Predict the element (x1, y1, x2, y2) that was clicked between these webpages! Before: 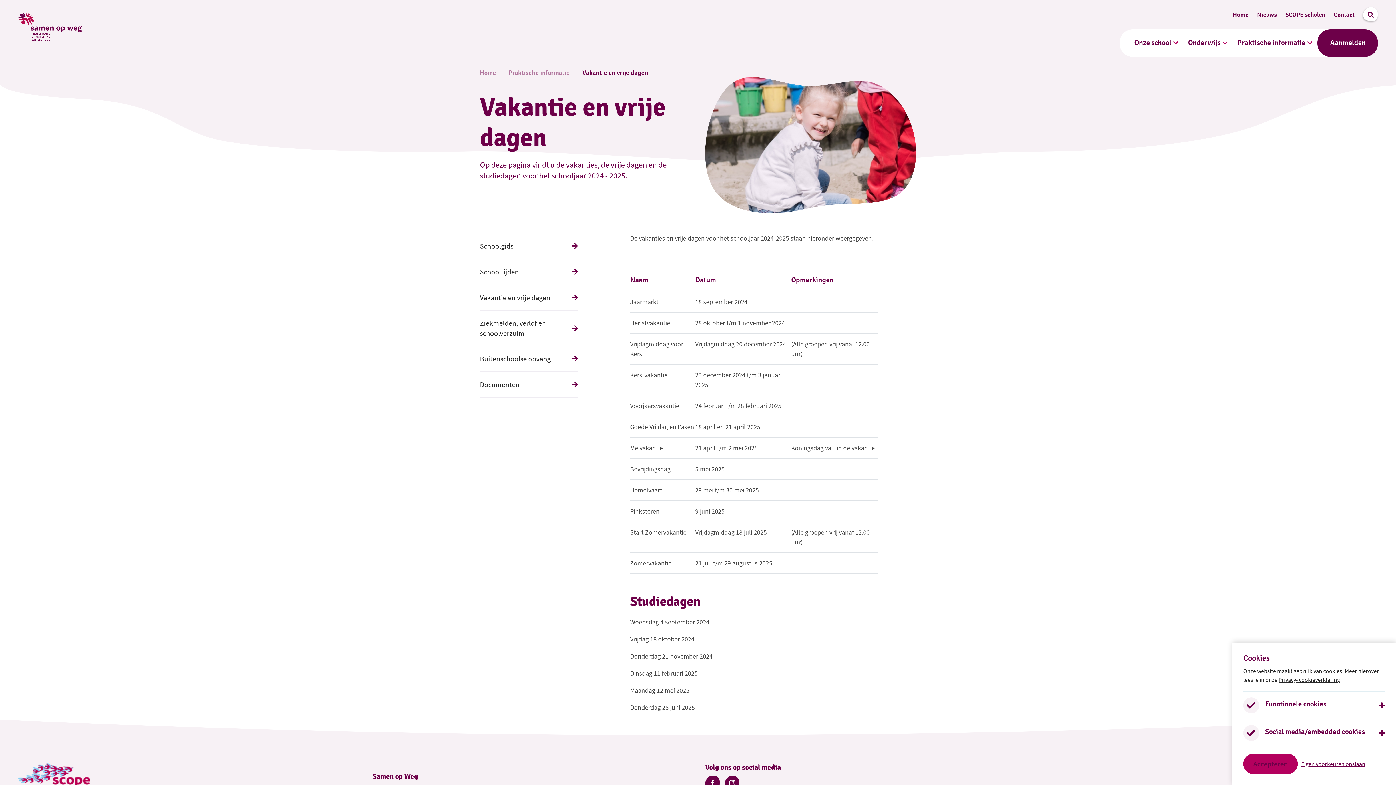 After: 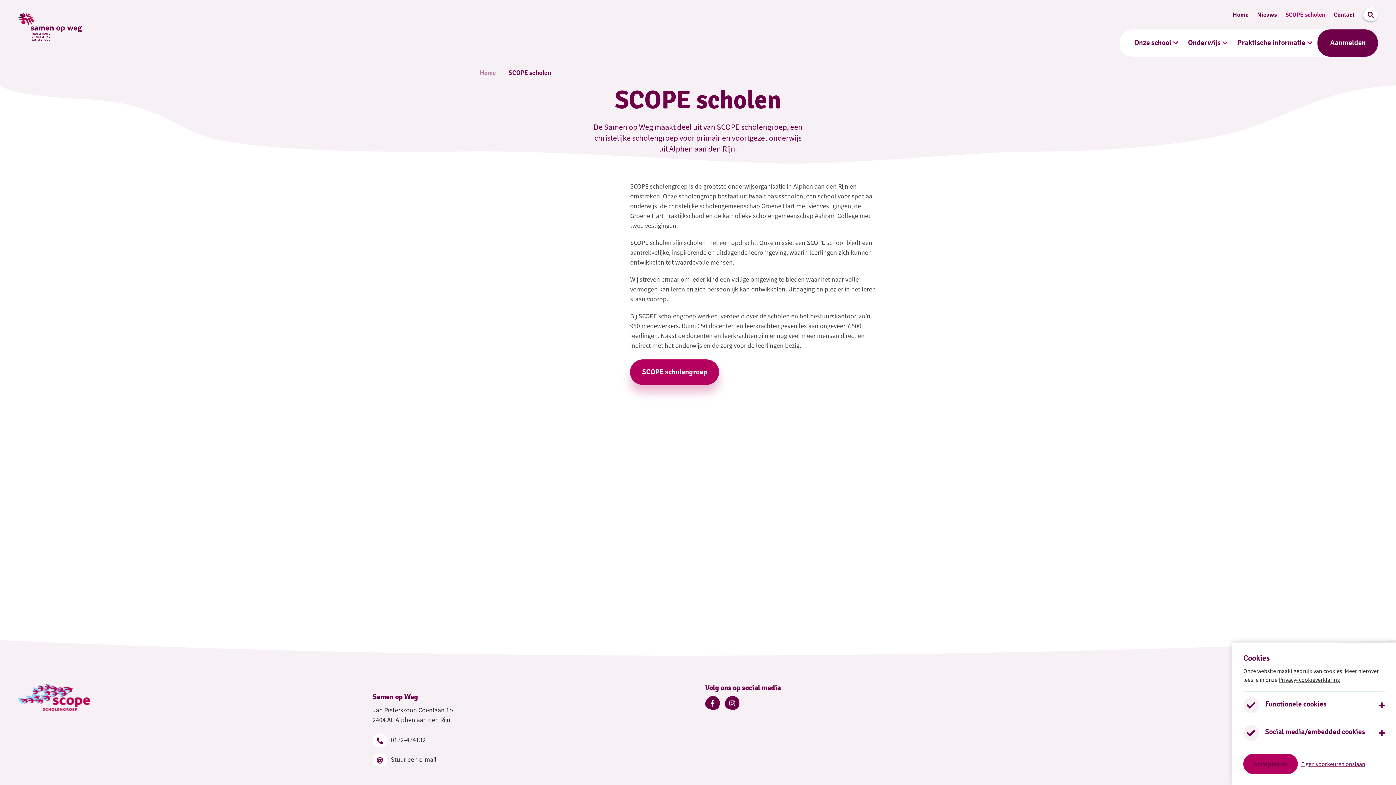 Action: bbox: (1285, 7, 1325, 22) label: SCOPE scholen